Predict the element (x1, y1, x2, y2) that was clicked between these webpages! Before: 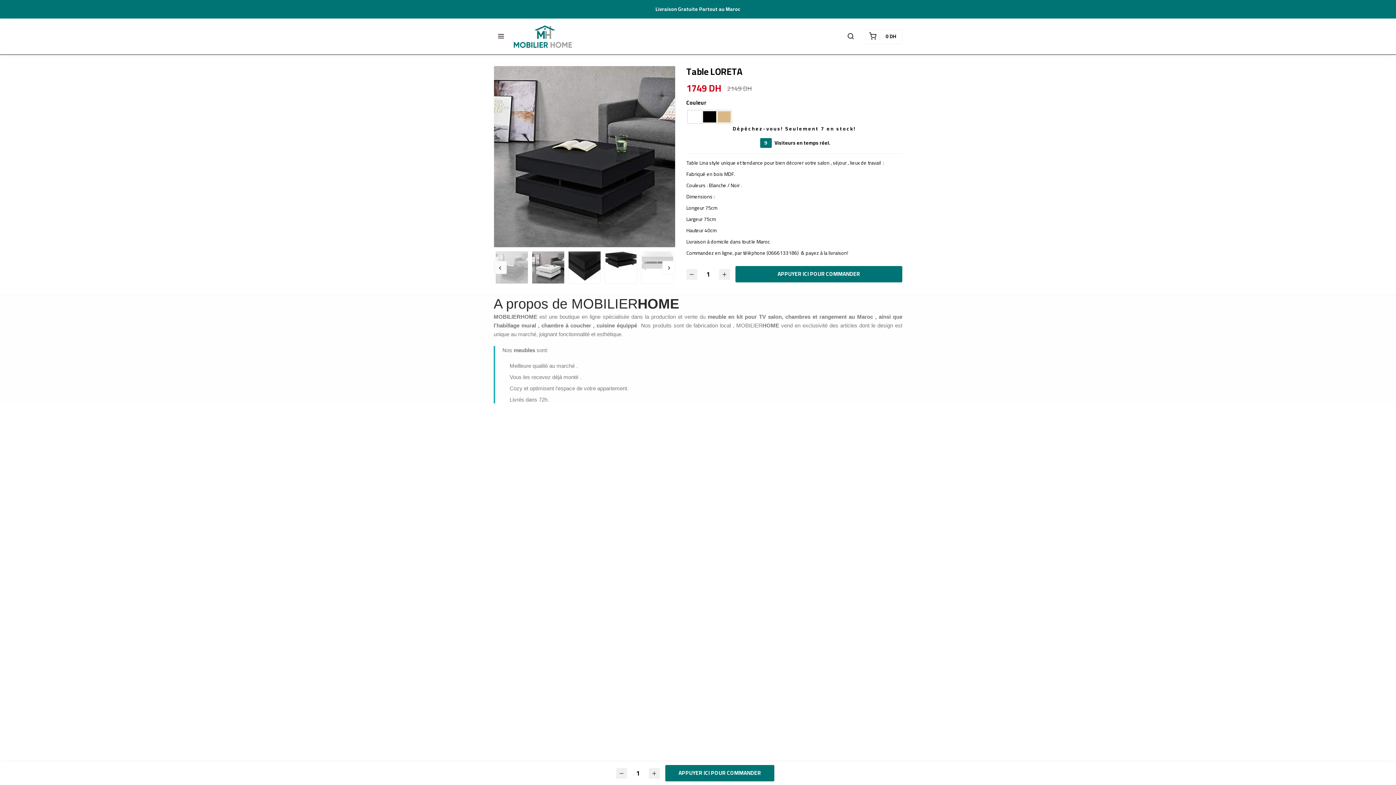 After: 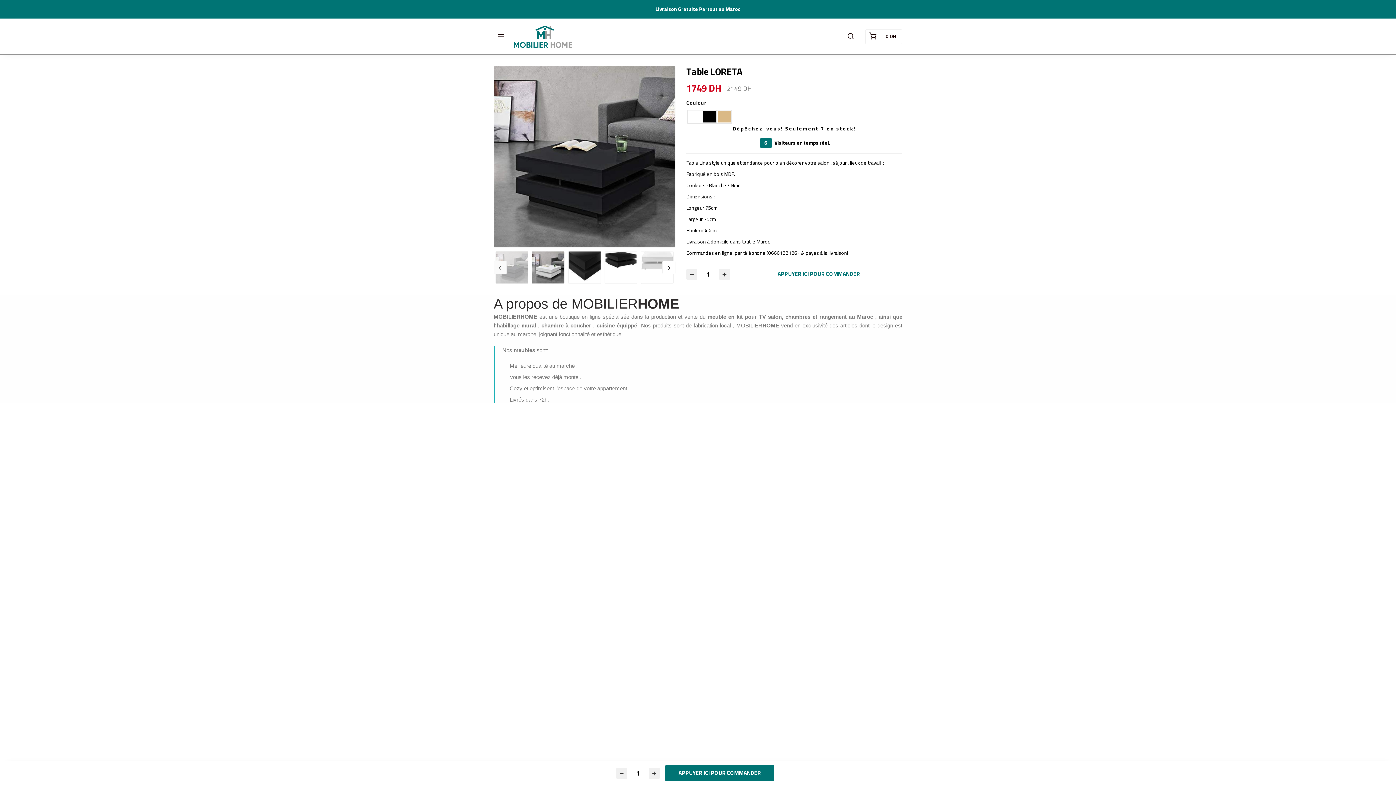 Action: bbox: (735, 266, 902, 282) label: APPUYER ICI POUR COMMANDER